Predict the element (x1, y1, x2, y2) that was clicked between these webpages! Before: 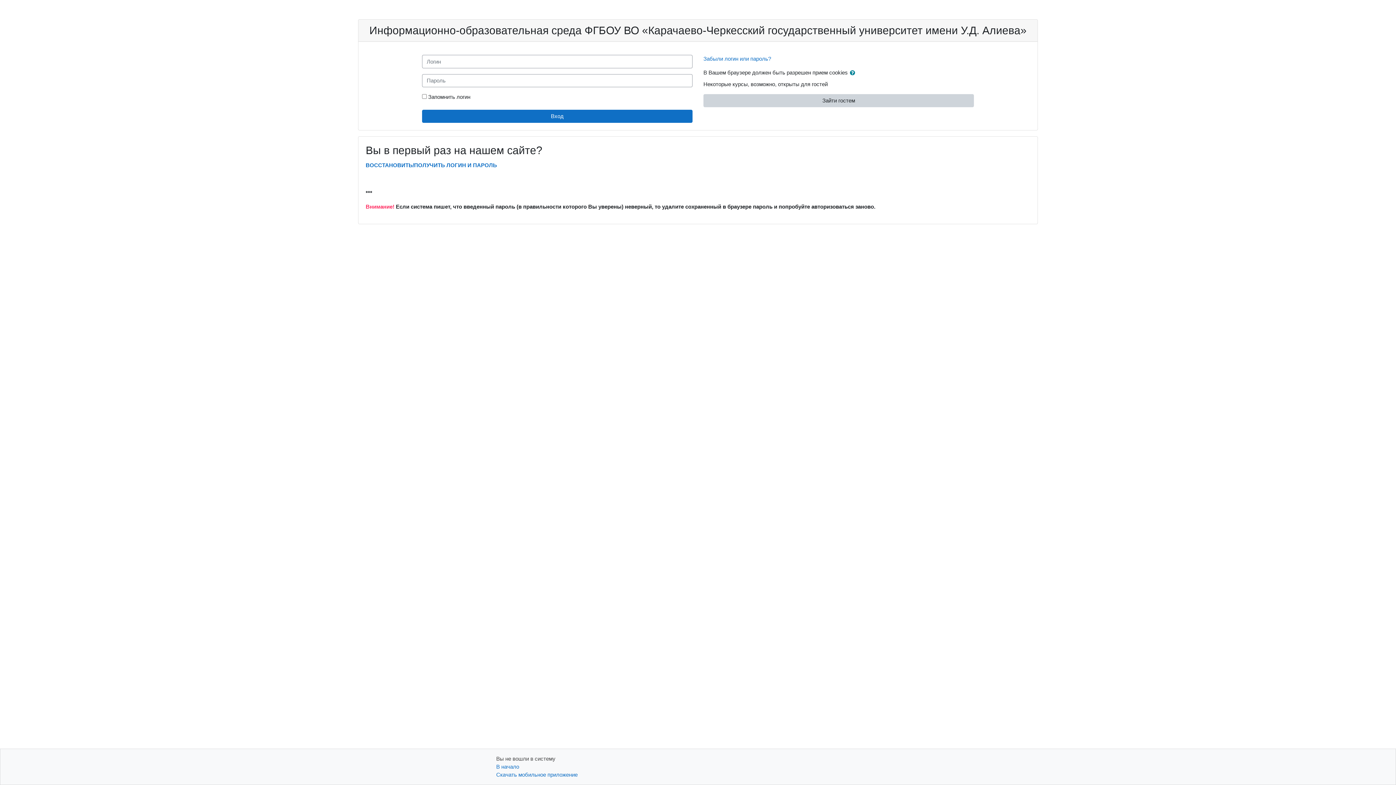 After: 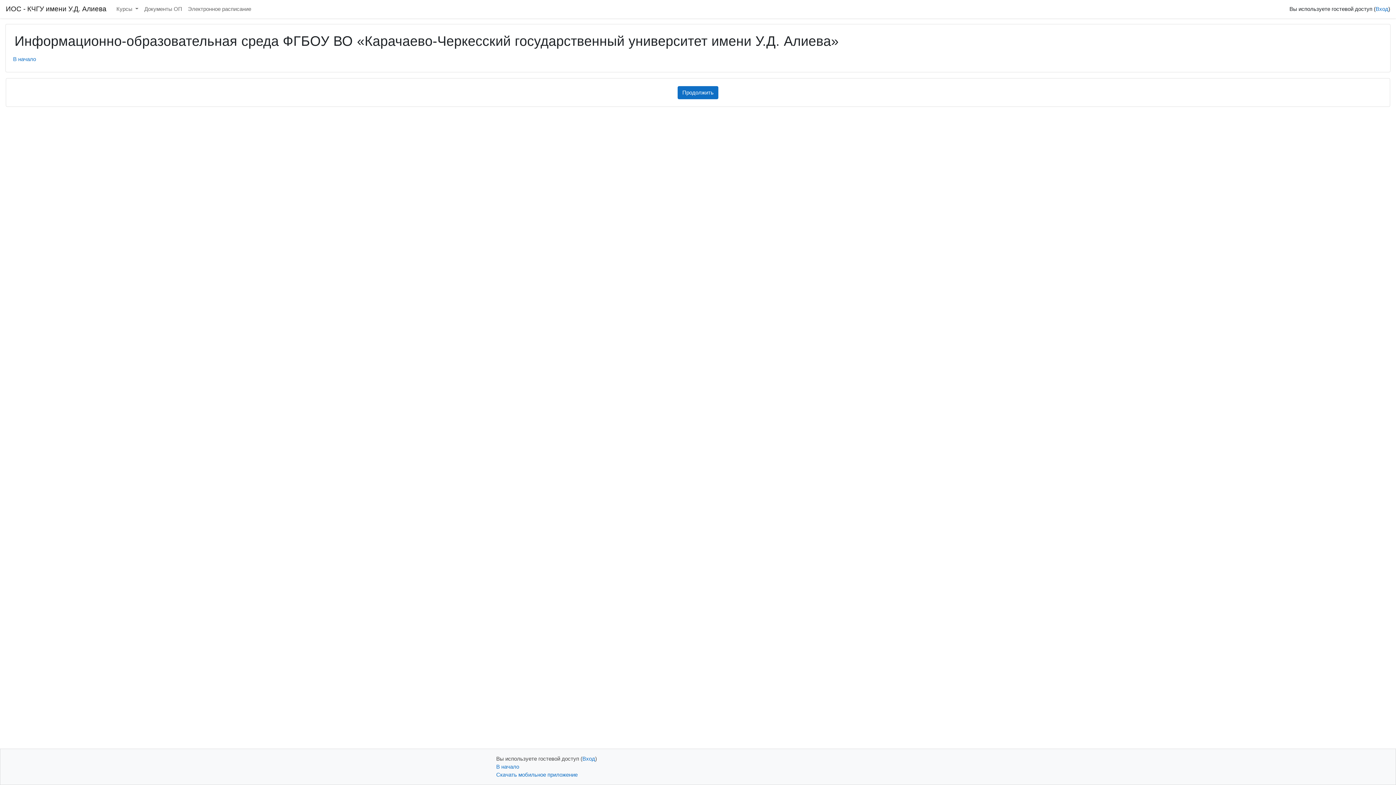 Action: label: Зайти гостем bbox: (703, 94, 974, 107)